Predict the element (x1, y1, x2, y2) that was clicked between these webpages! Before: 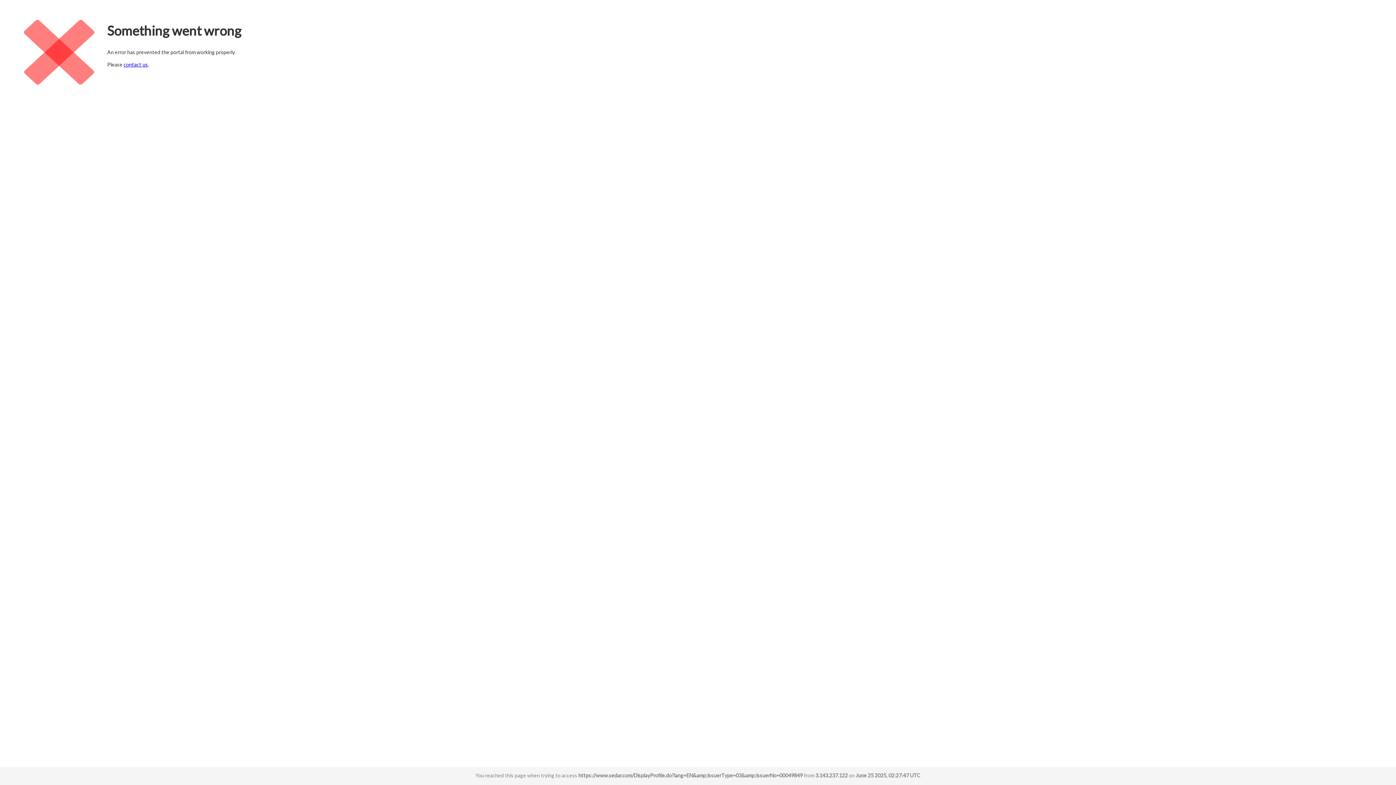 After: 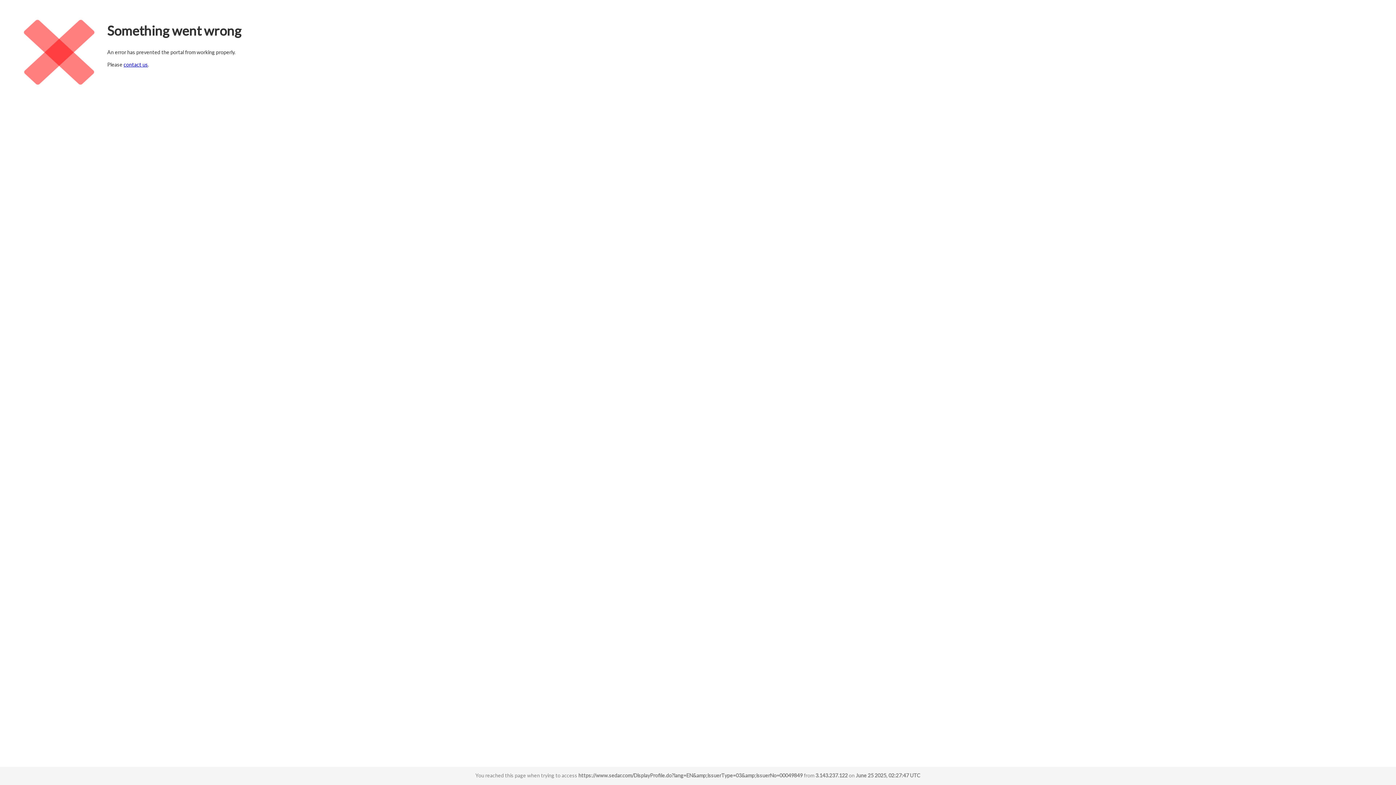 Action: label: contact us bbox: (123, 61, 148, 67)